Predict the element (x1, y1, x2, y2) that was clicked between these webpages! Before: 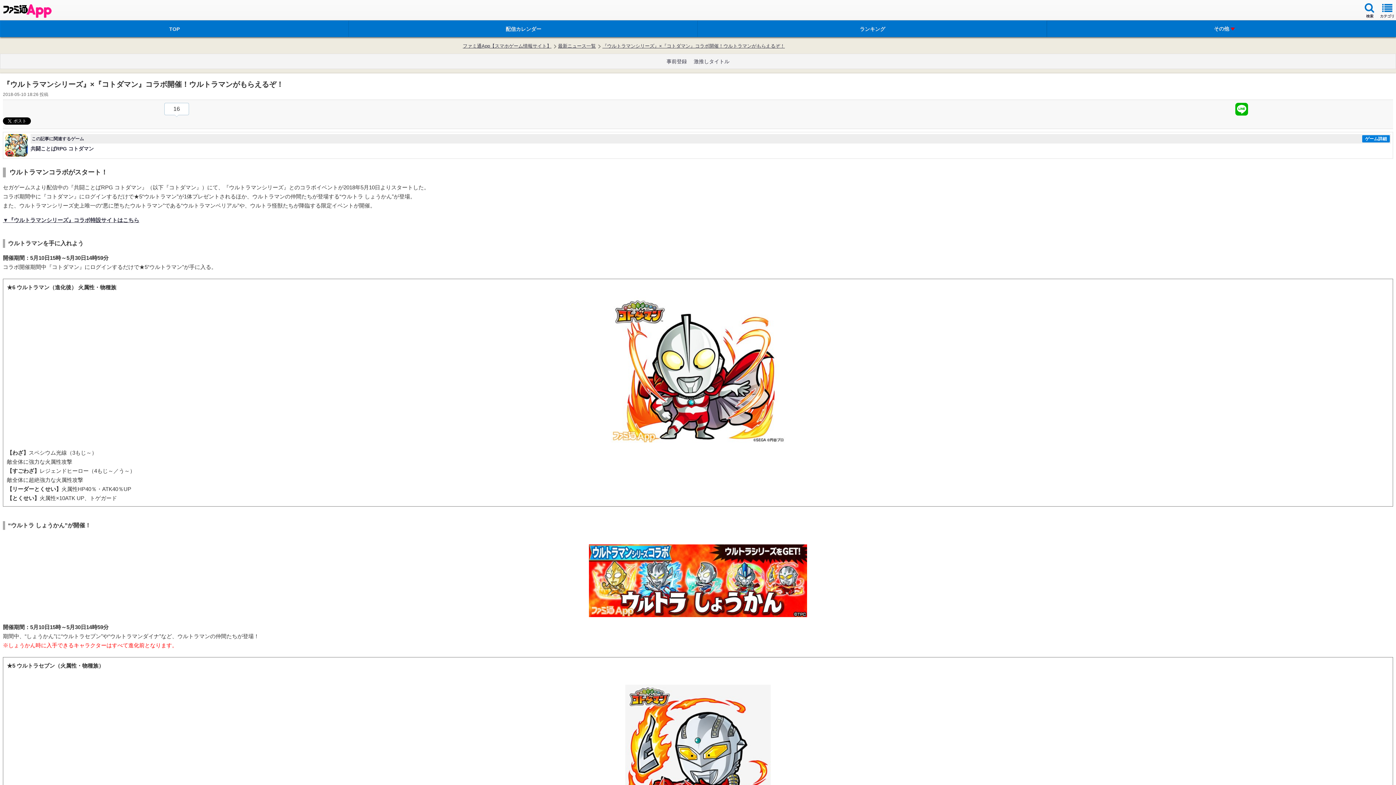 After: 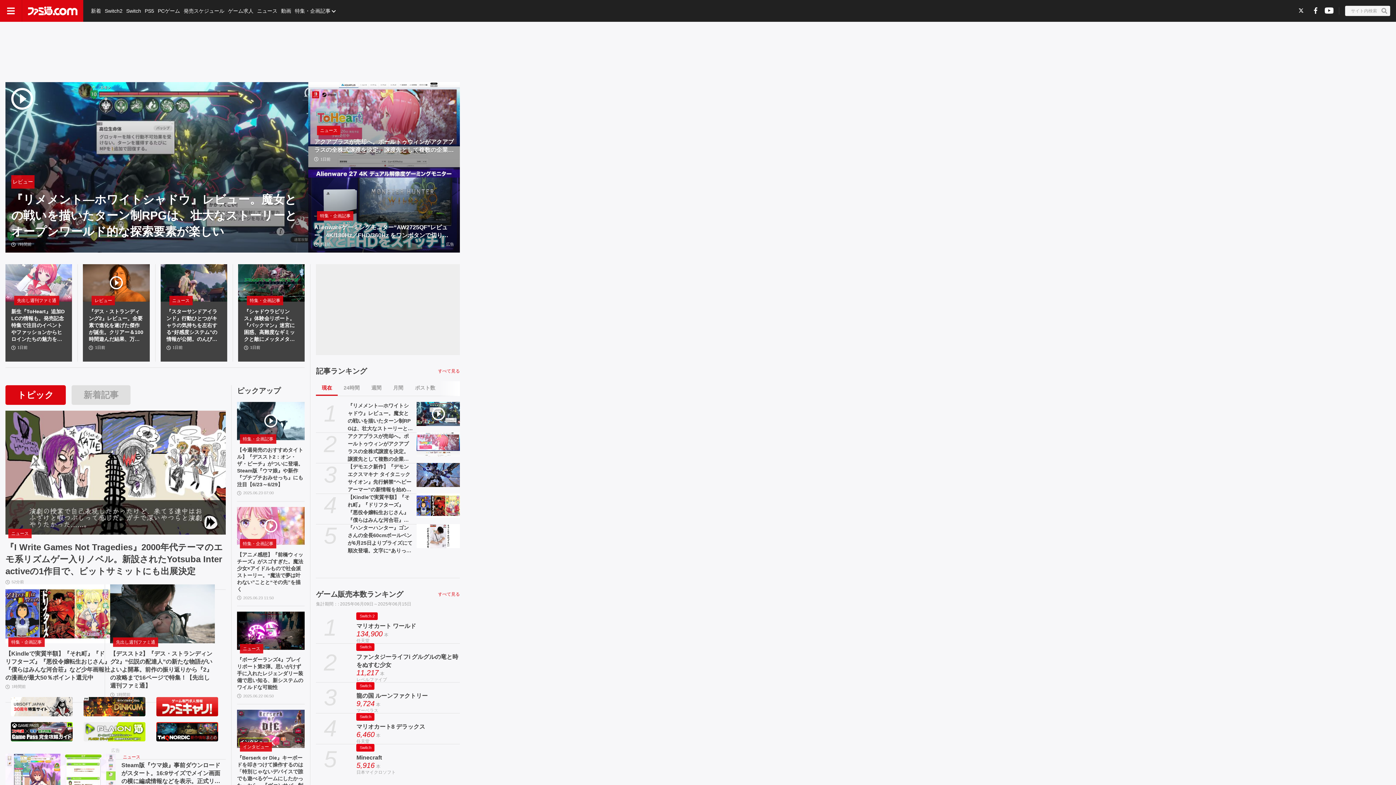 Action: bbox: (698, 20, 1047, 37) label: ランキング